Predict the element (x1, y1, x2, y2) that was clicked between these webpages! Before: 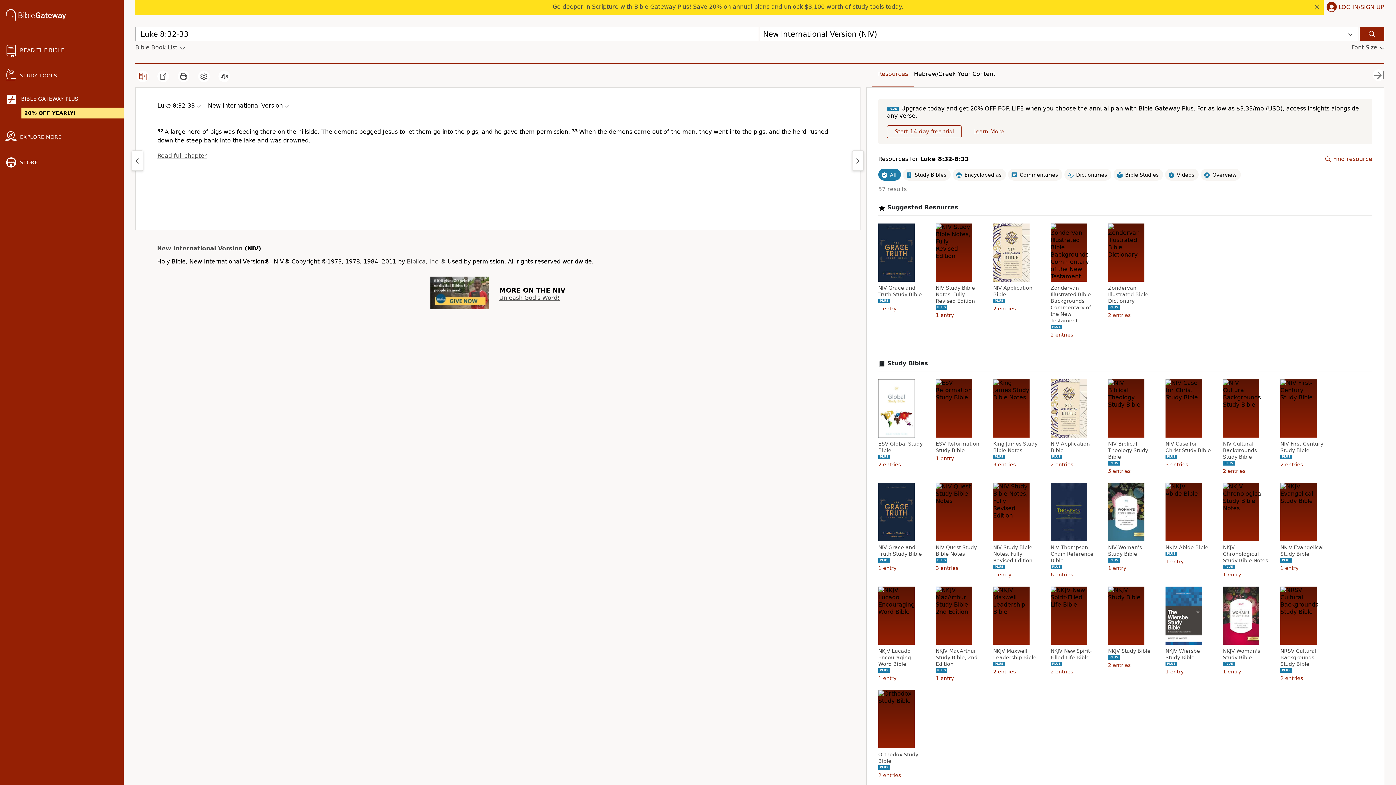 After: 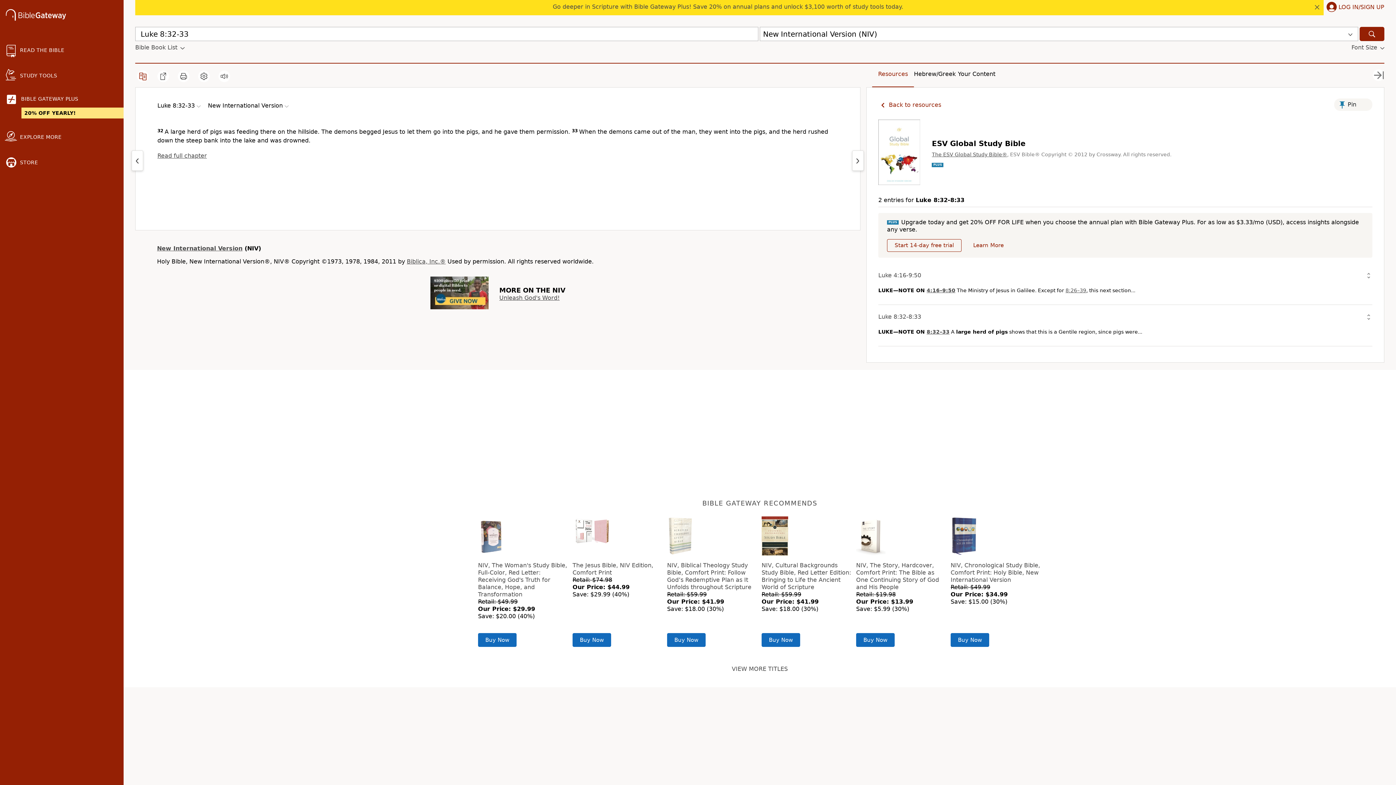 Action: label: ESV Global Study Bible bbox: (878, 440, 925, 453)